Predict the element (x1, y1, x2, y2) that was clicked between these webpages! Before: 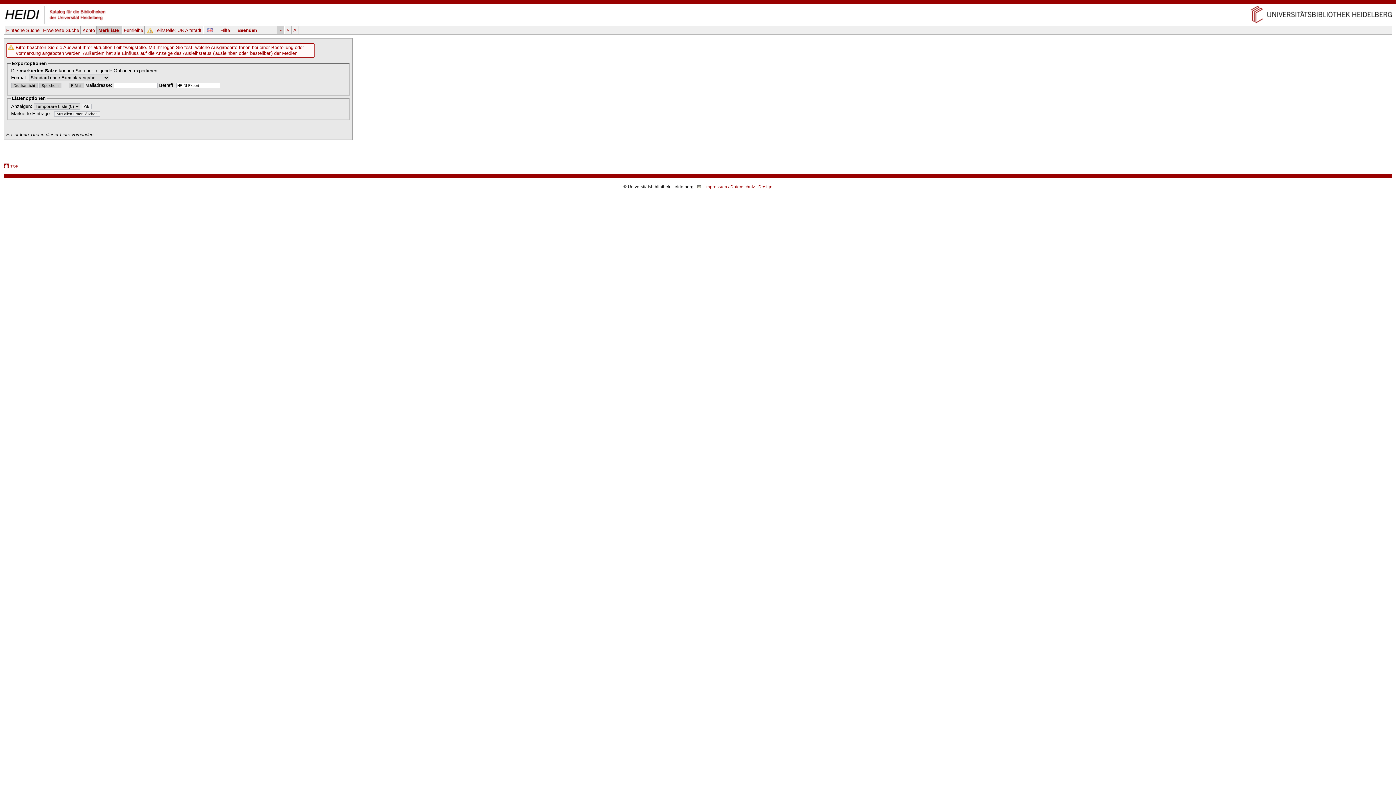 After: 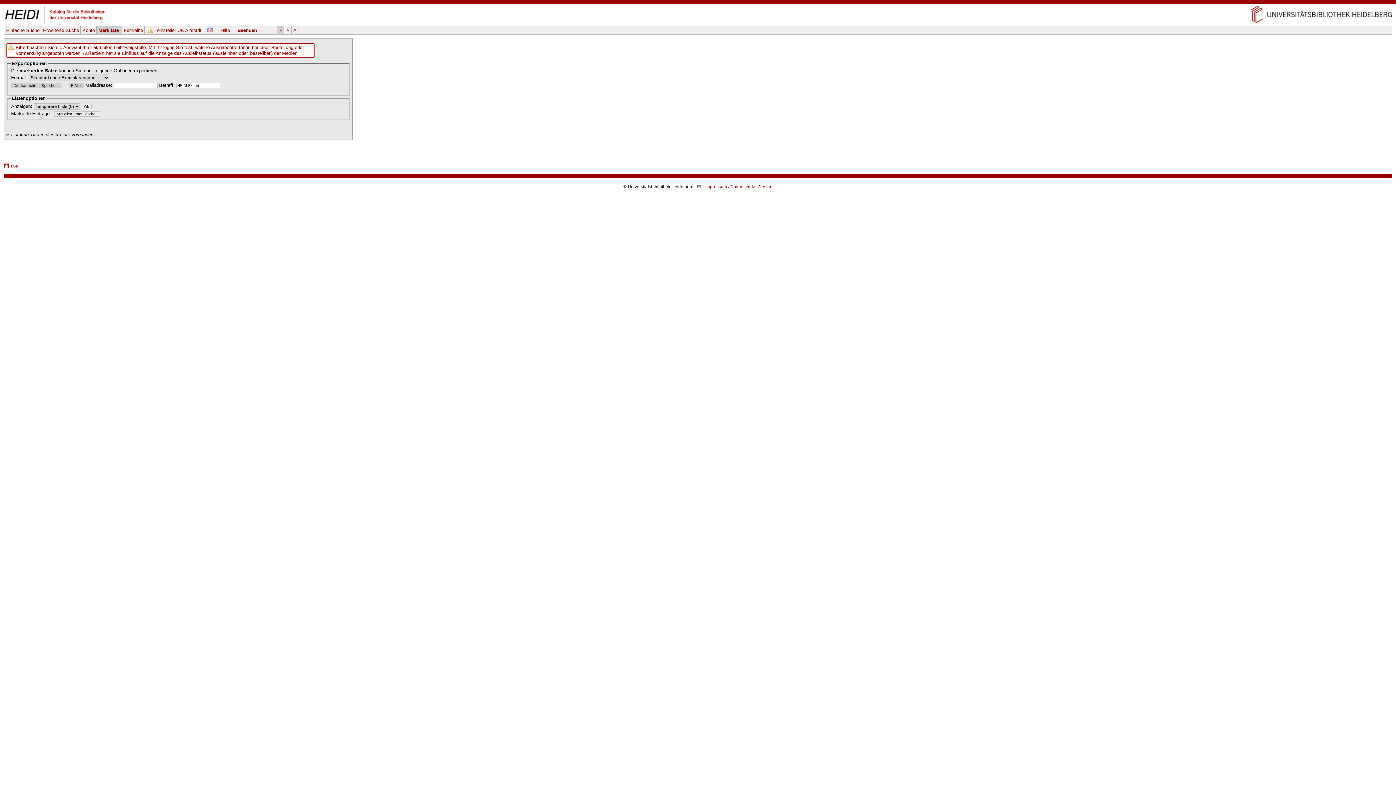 Action: bbox: (4, 163, 18, 169)